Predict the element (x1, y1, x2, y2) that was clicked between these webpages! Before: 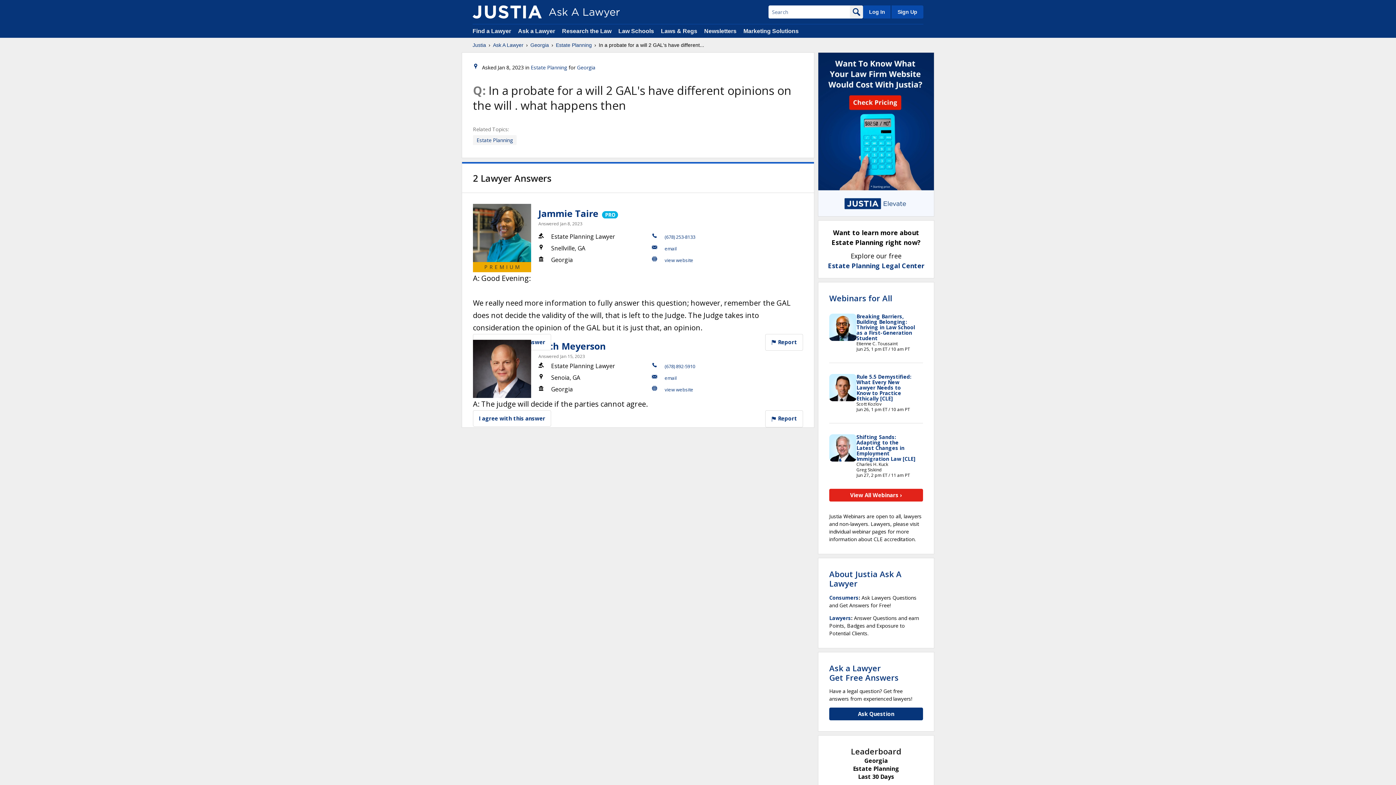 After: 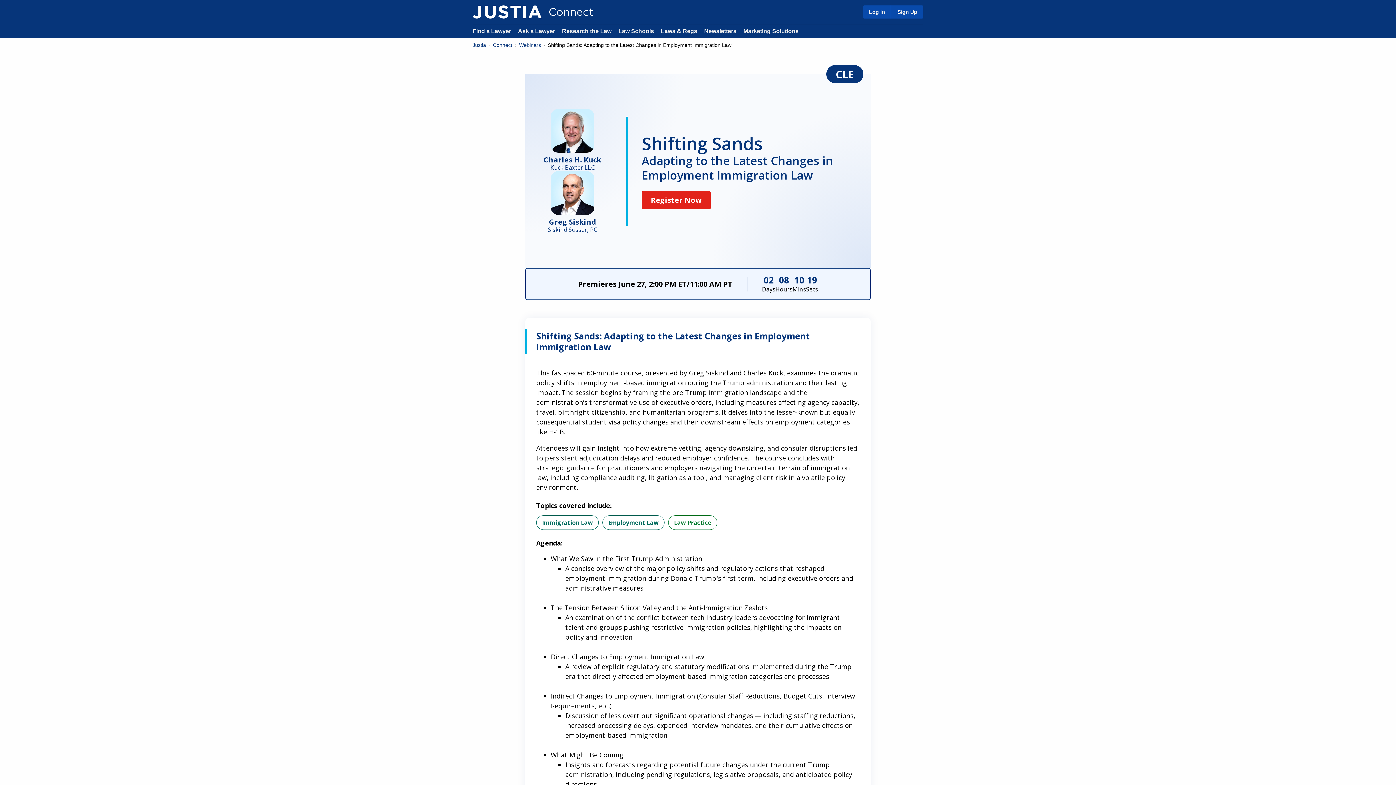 Action: bbox: (856, 433, 915, 462) label: Shifting Sands: Adapting to the Latest Changes in Employment Immigration Law [CLE]